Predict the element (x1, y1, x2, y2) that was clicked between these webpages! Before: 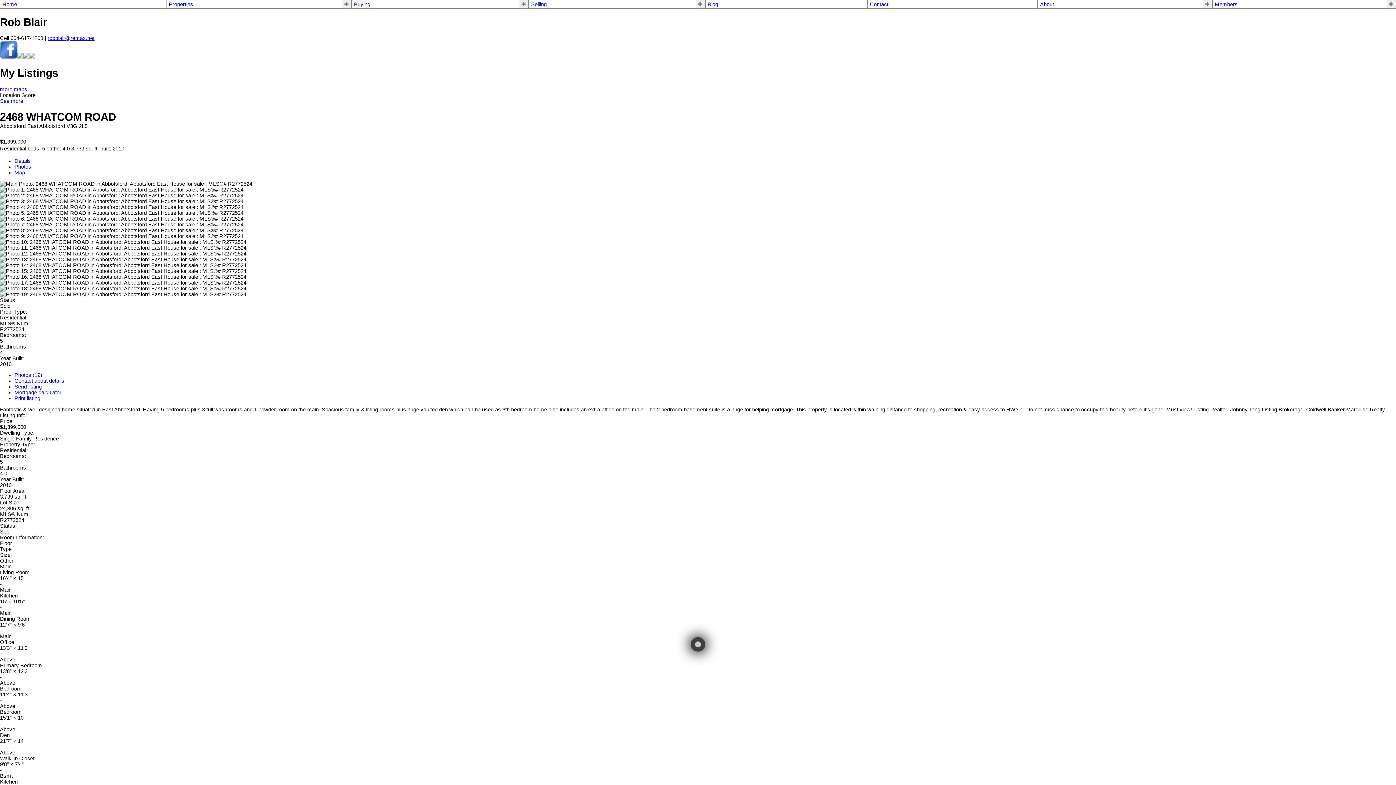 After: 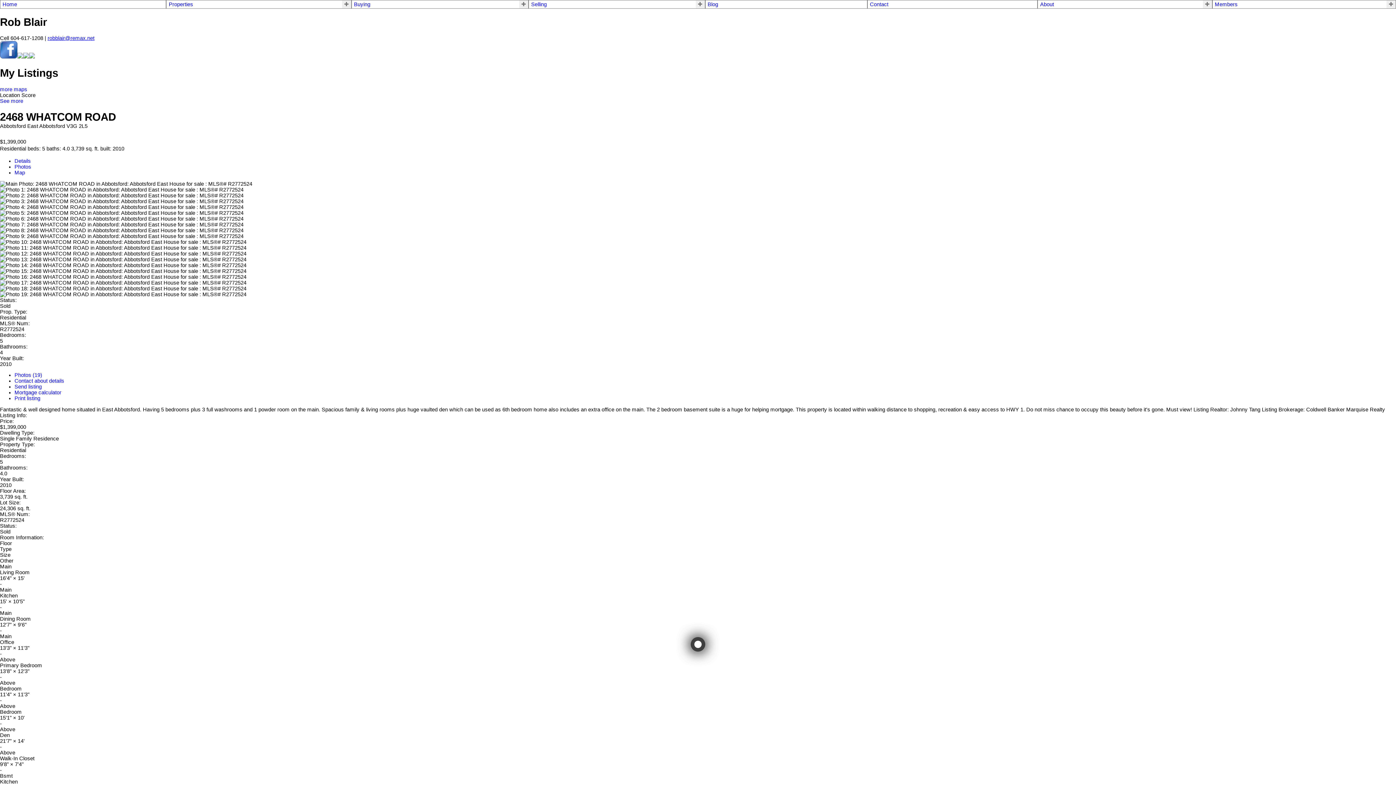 Action: label: linkedin bbox: (29, 53, 34, 59)